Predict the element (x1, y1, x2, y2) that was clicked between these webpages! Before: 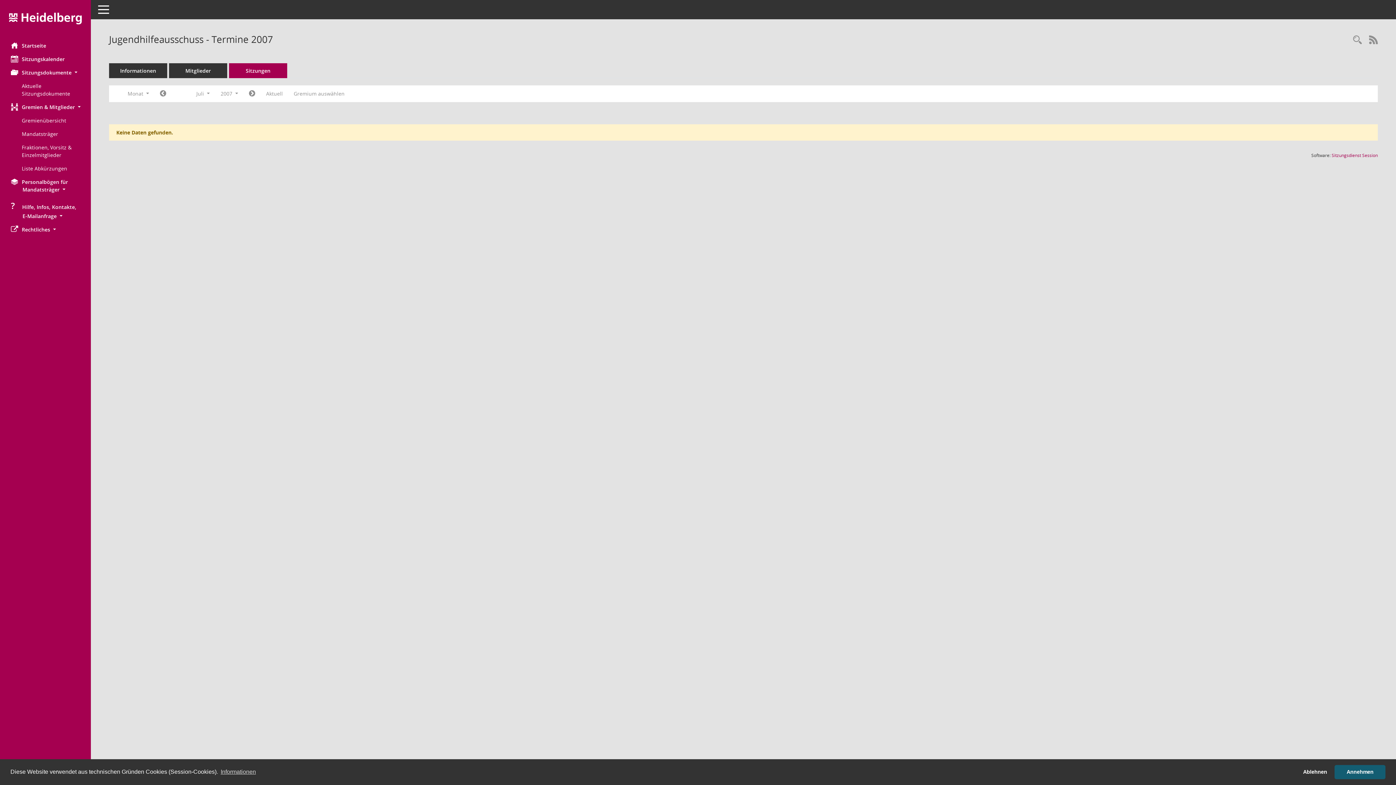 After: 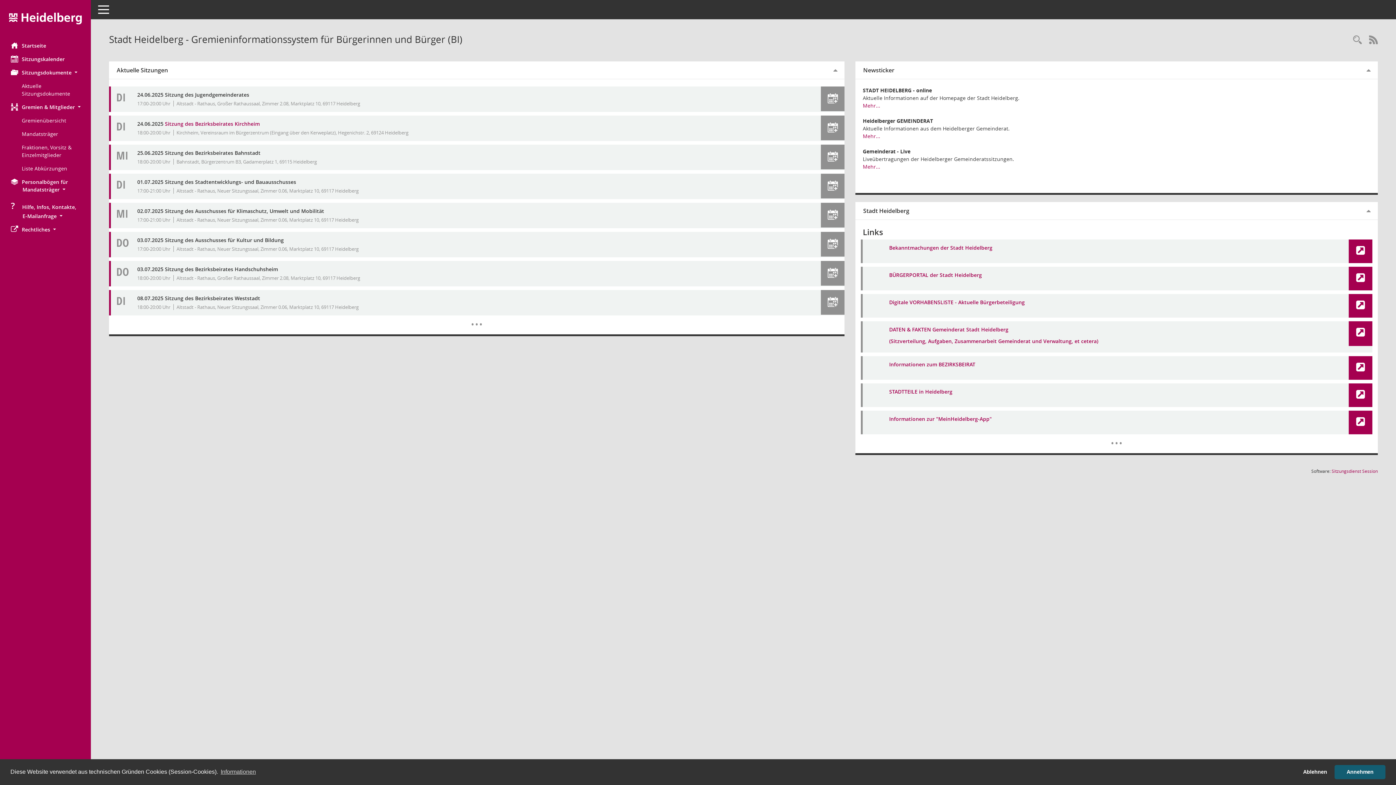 Action: label: Hier gelangen Sie zur Startseite dieser Webanwendung. bbox: (0, 38, 90, 52)